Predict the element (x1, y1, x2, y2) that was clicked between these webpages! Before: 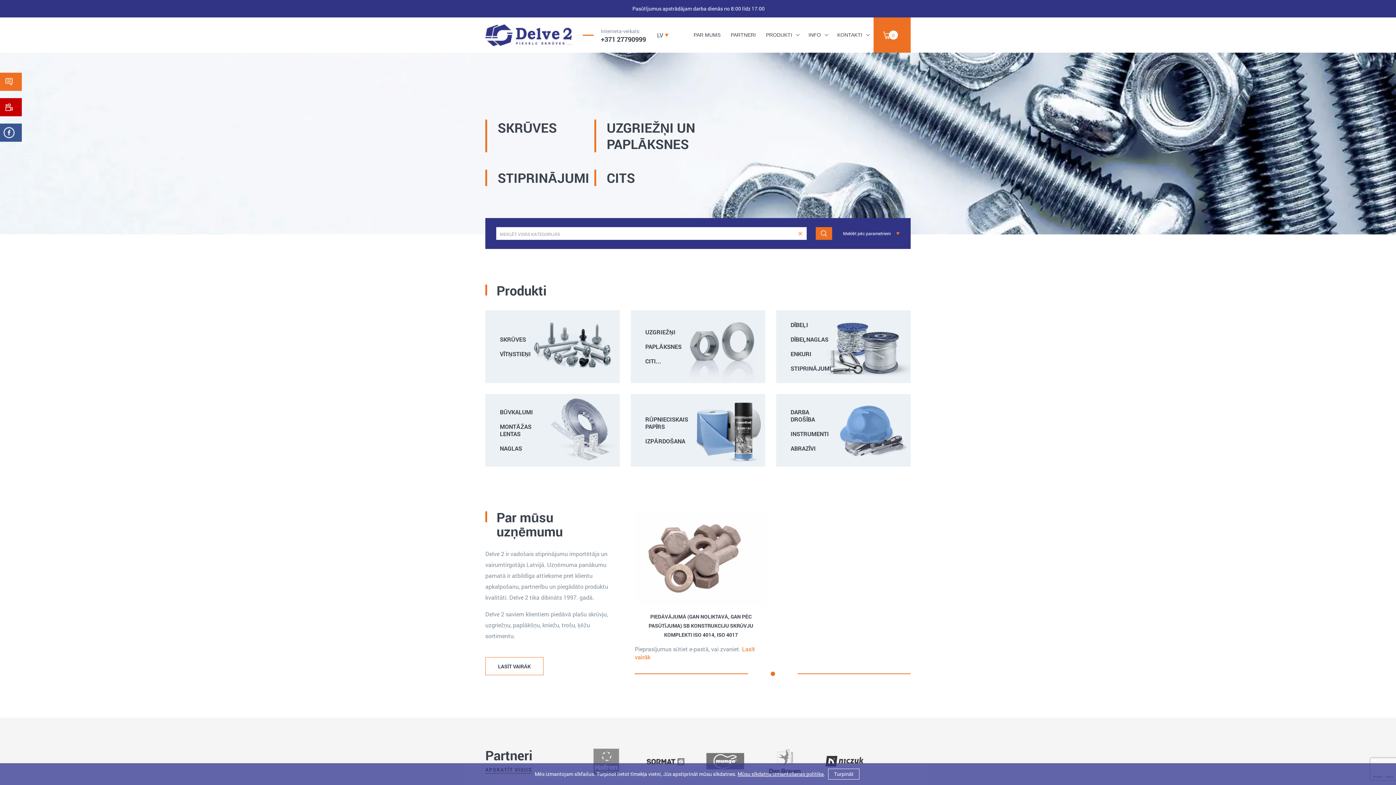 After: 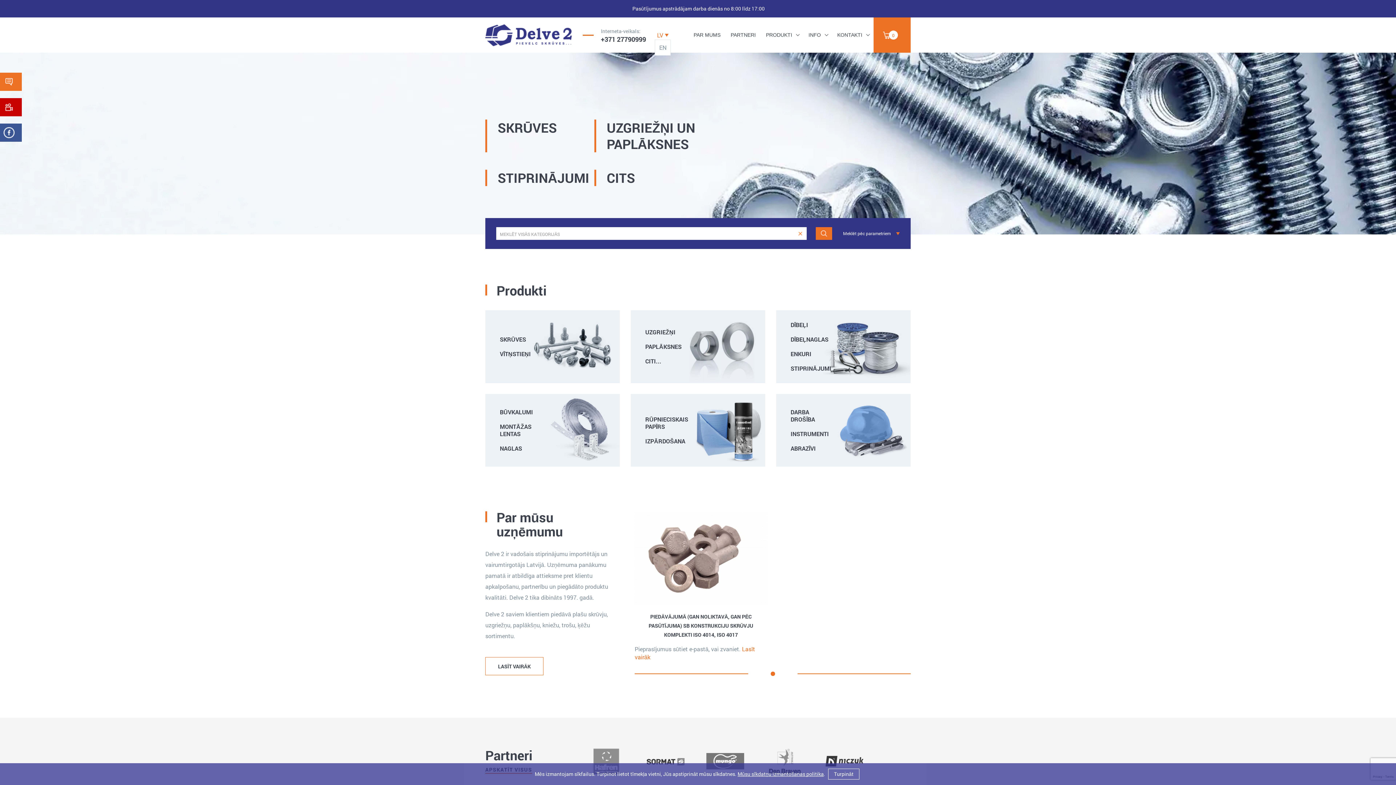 Action: label: LV bbox: (655, 30, 671, 39)